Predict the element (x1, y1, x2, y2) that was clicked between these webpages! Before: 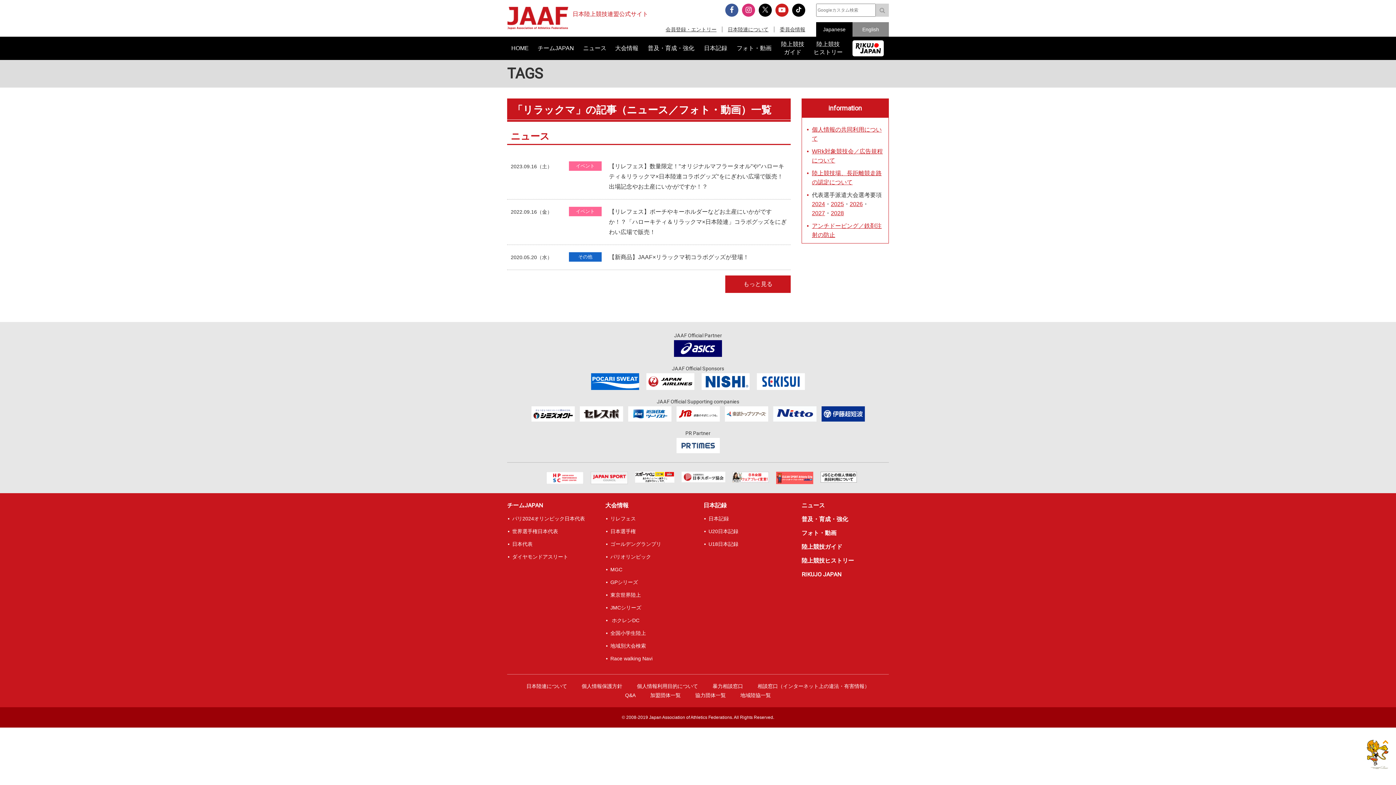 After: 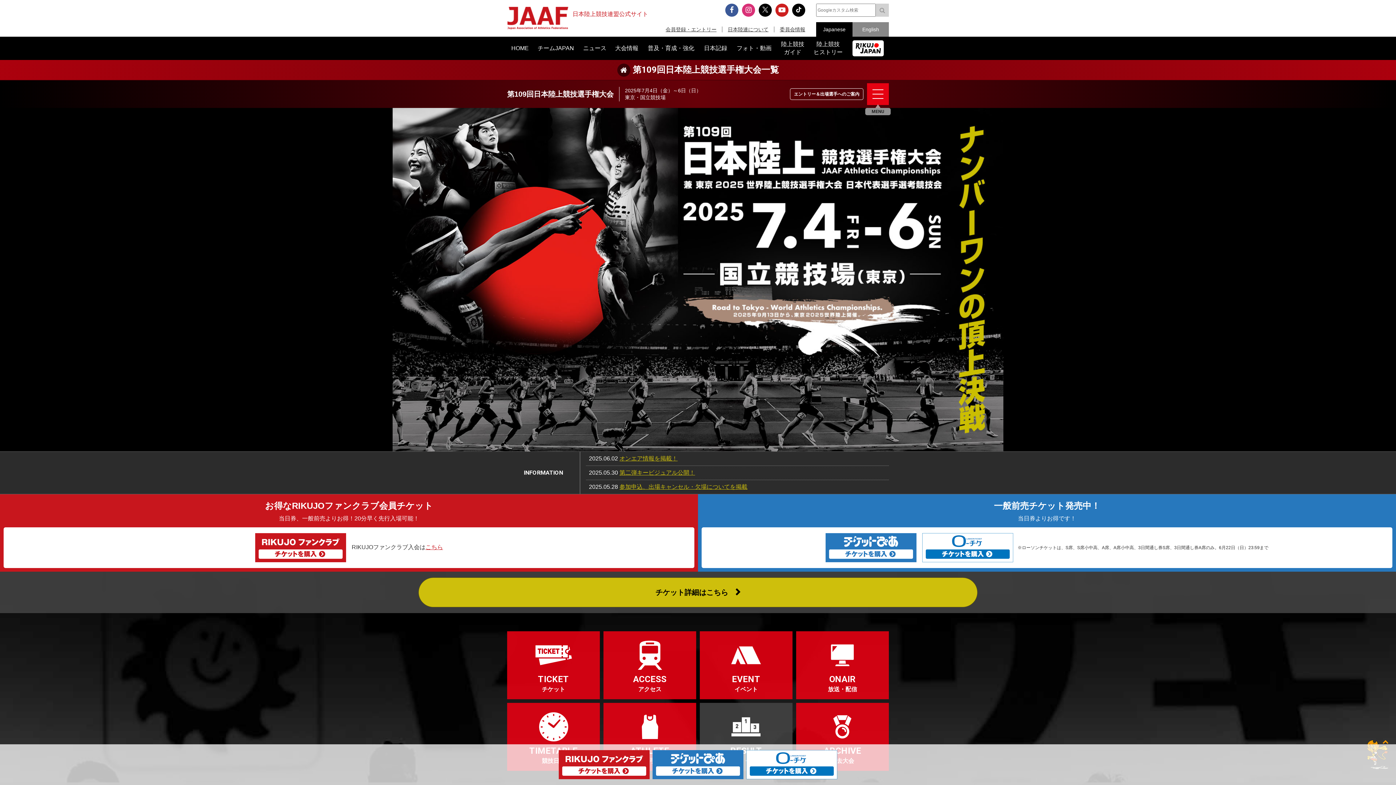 Action: label: 日本選手権 bbox: (610, 528, 636, 534)